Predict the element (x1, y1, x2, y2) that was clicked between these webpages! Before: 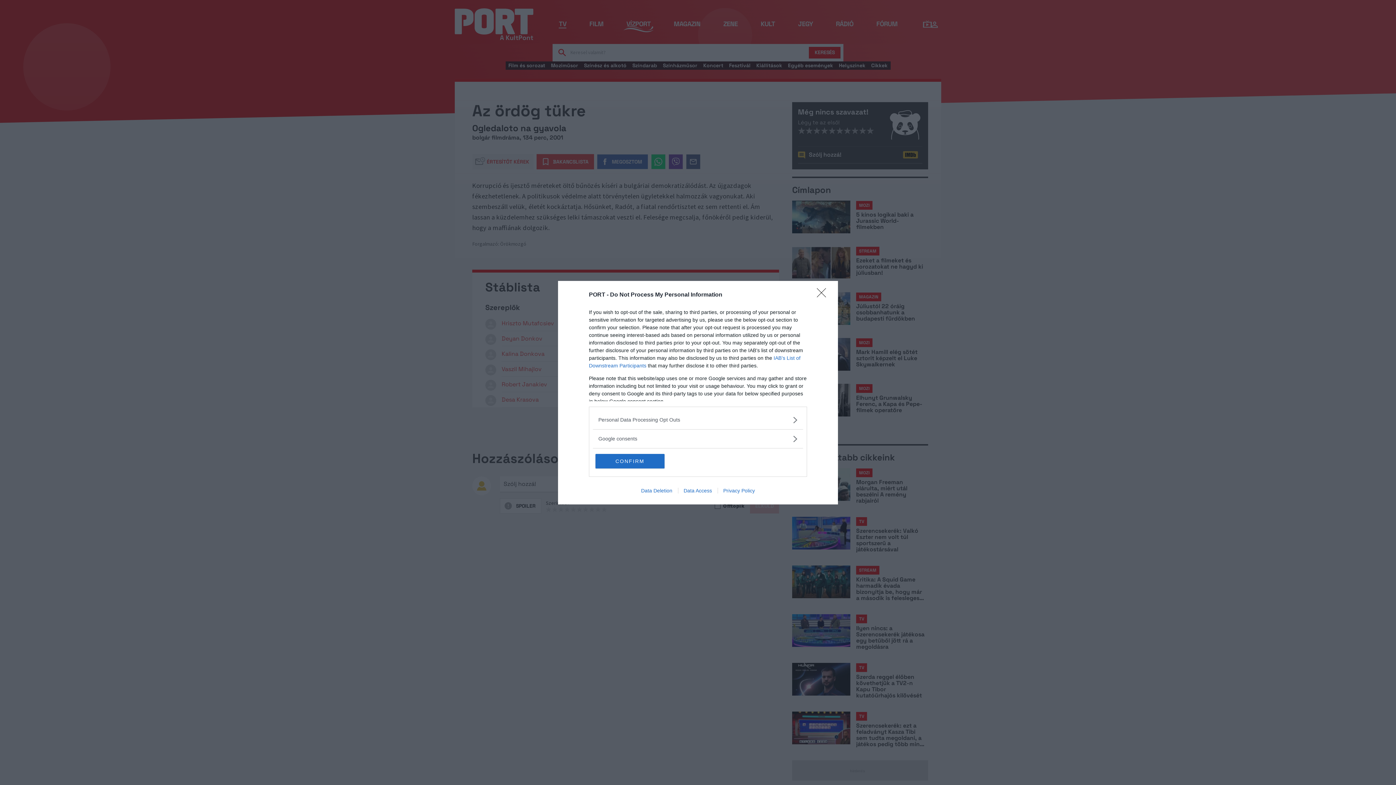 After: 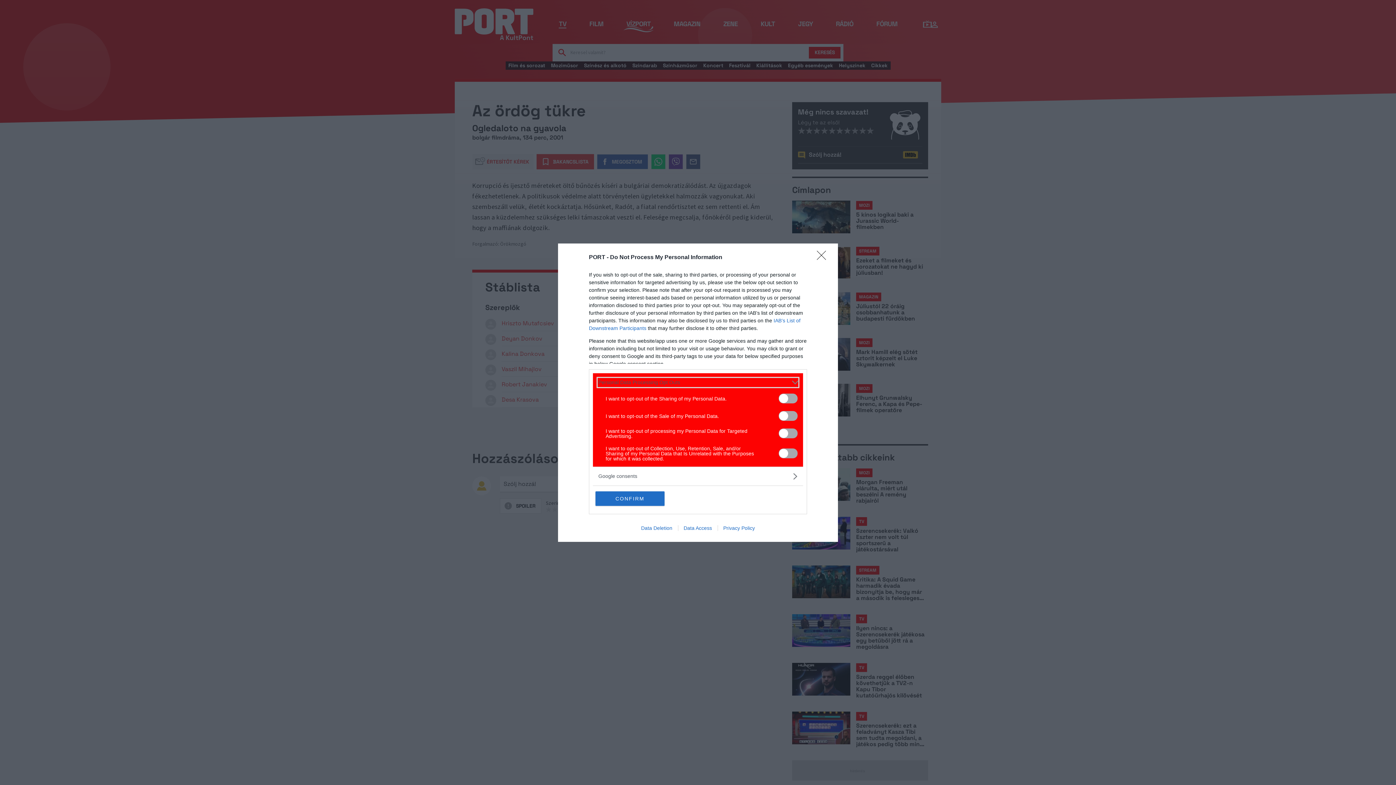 Action: label: Opt-Outs bbox: (598, 416, 797, 423)